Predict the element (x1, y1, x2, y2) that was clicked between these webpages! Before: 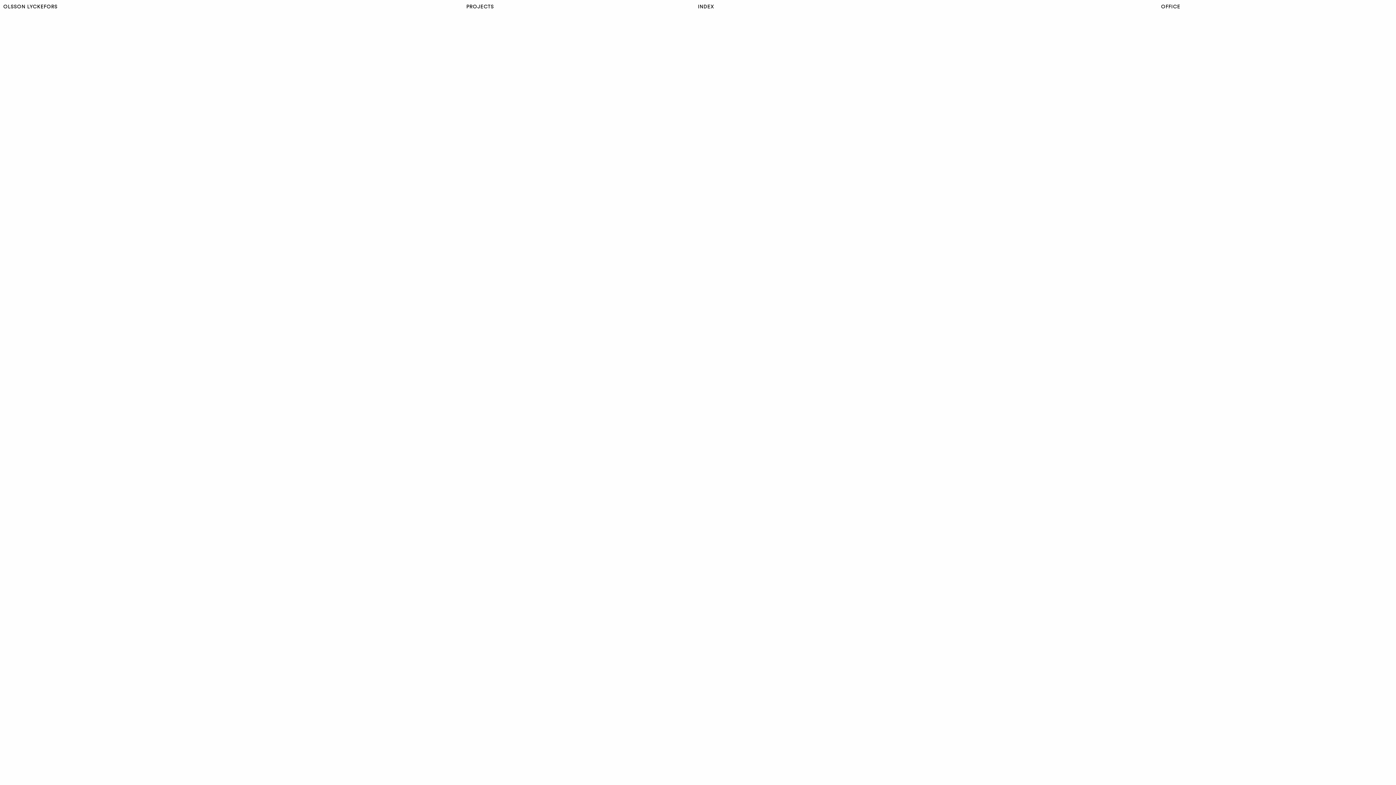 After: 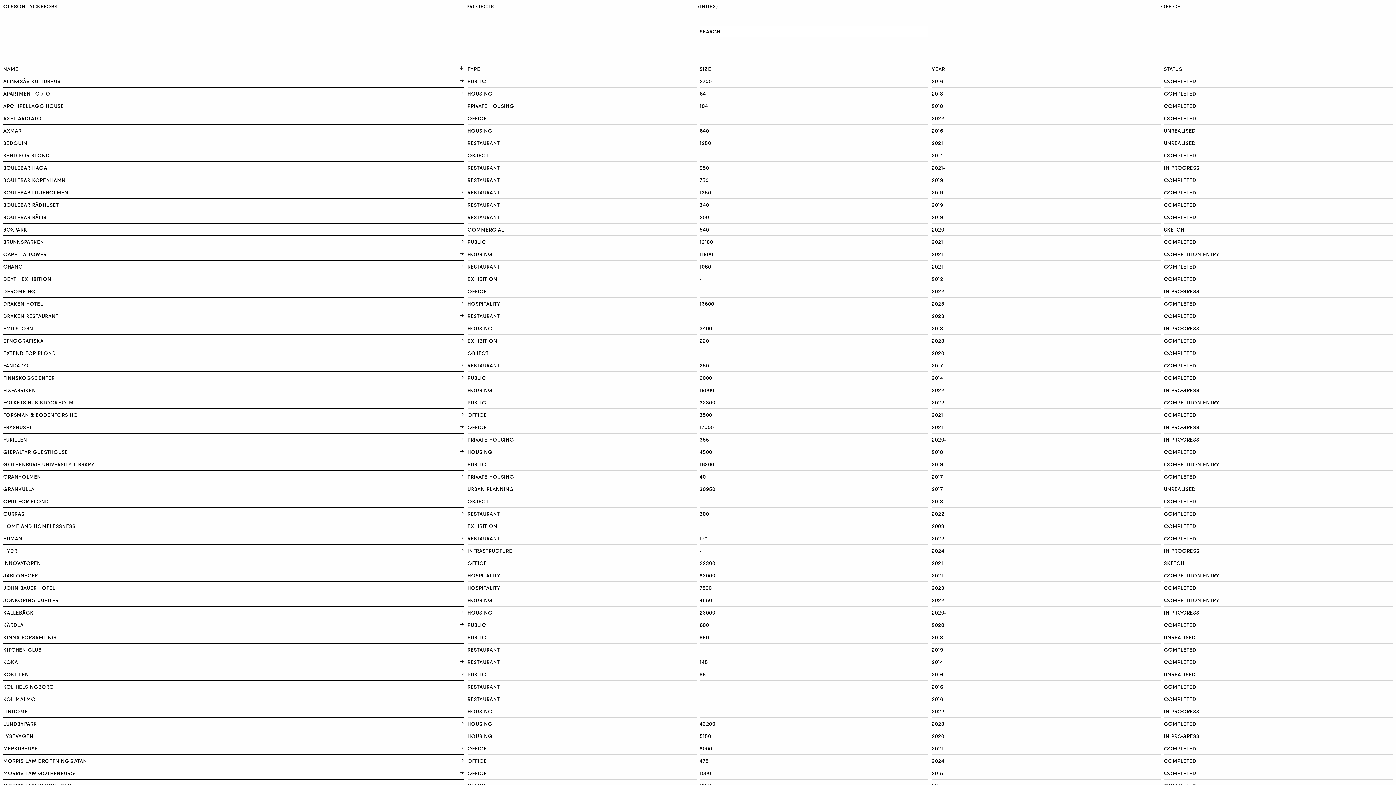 Action: label: INDEX bbox: (698, 3, 714, 9)